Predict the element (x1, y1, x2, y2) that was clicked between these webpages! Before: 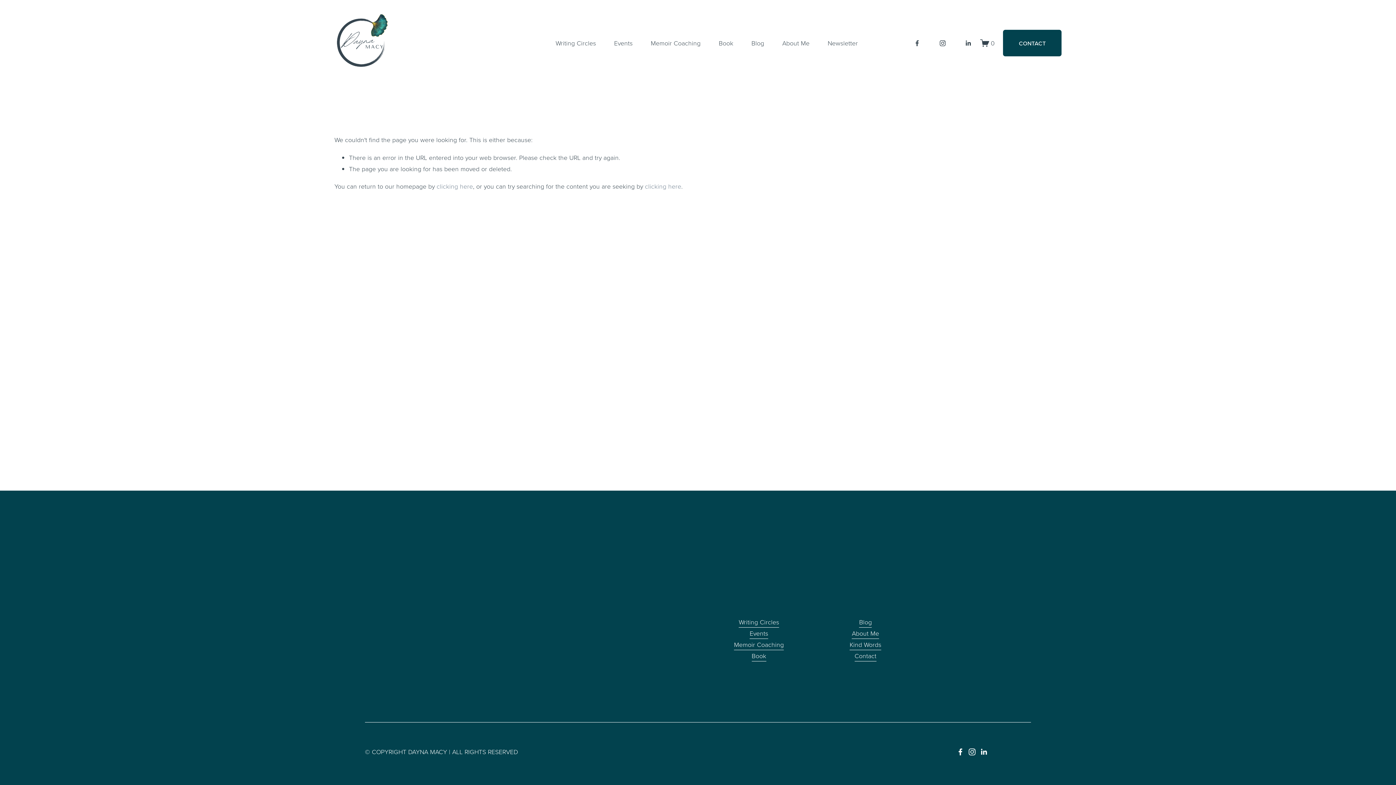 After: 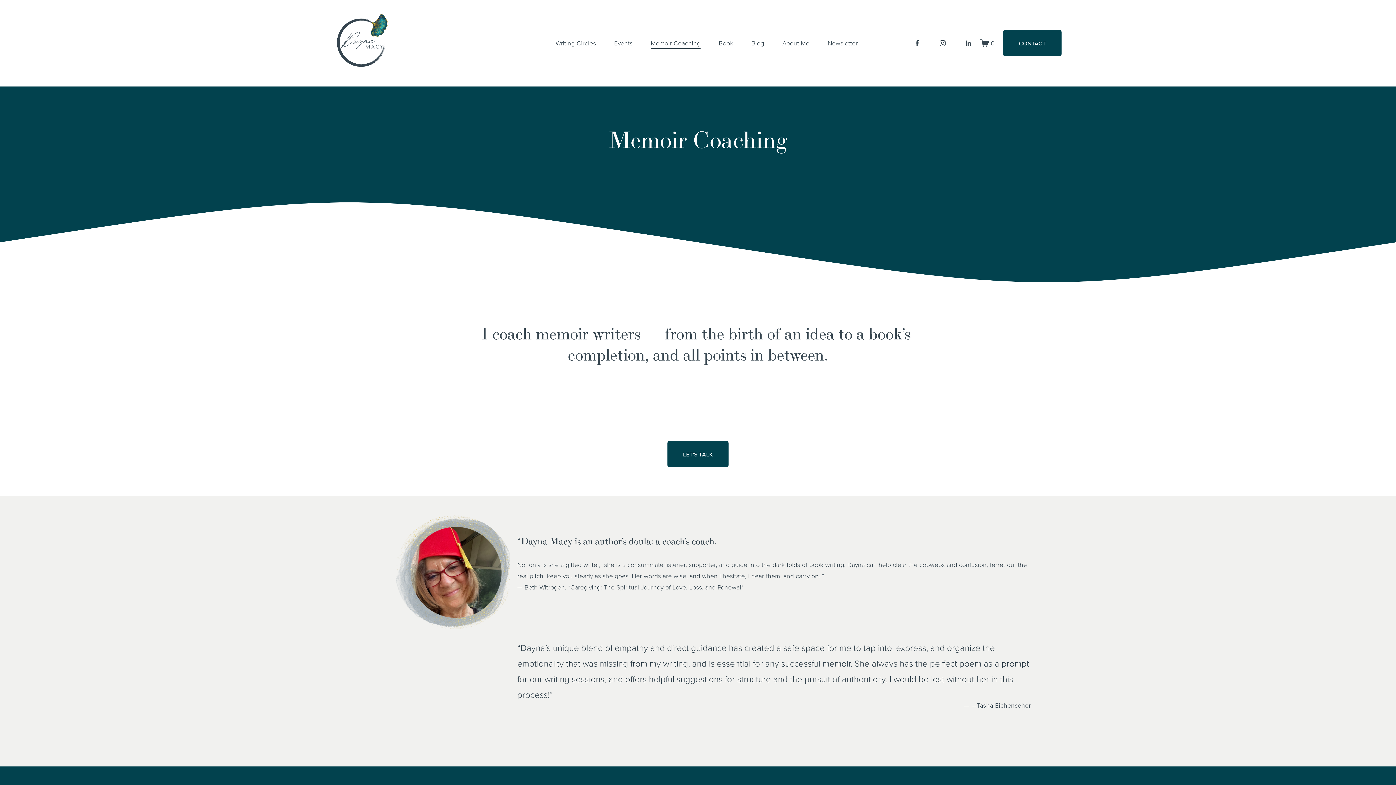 Action: label: Memoir Coaching bbox: (650, 36, 700, 49)